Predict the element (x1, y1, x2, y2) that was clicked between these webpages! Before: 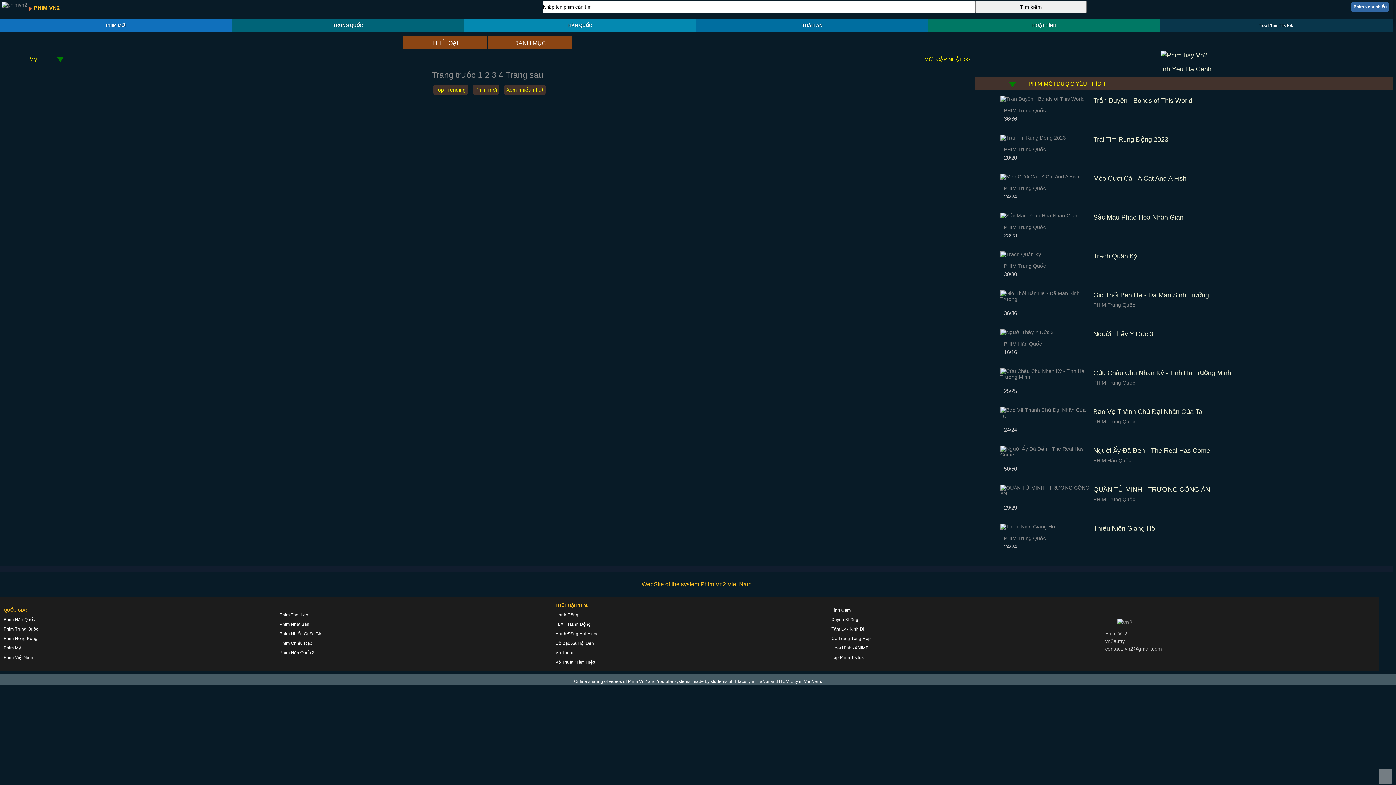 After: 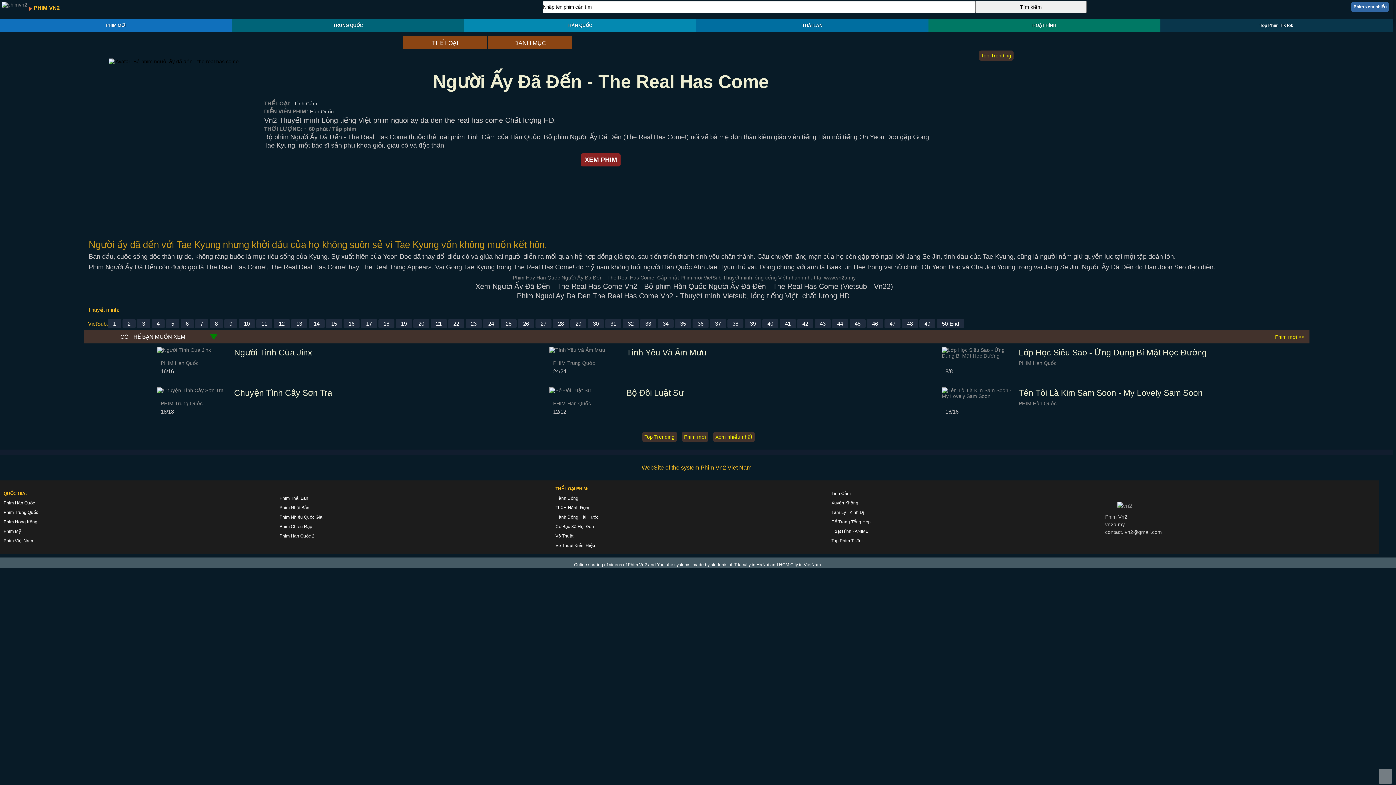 Action: bbox: (1093, 447, 1210, 454) label: Người Ấy Đã Đến - The Real Has Come